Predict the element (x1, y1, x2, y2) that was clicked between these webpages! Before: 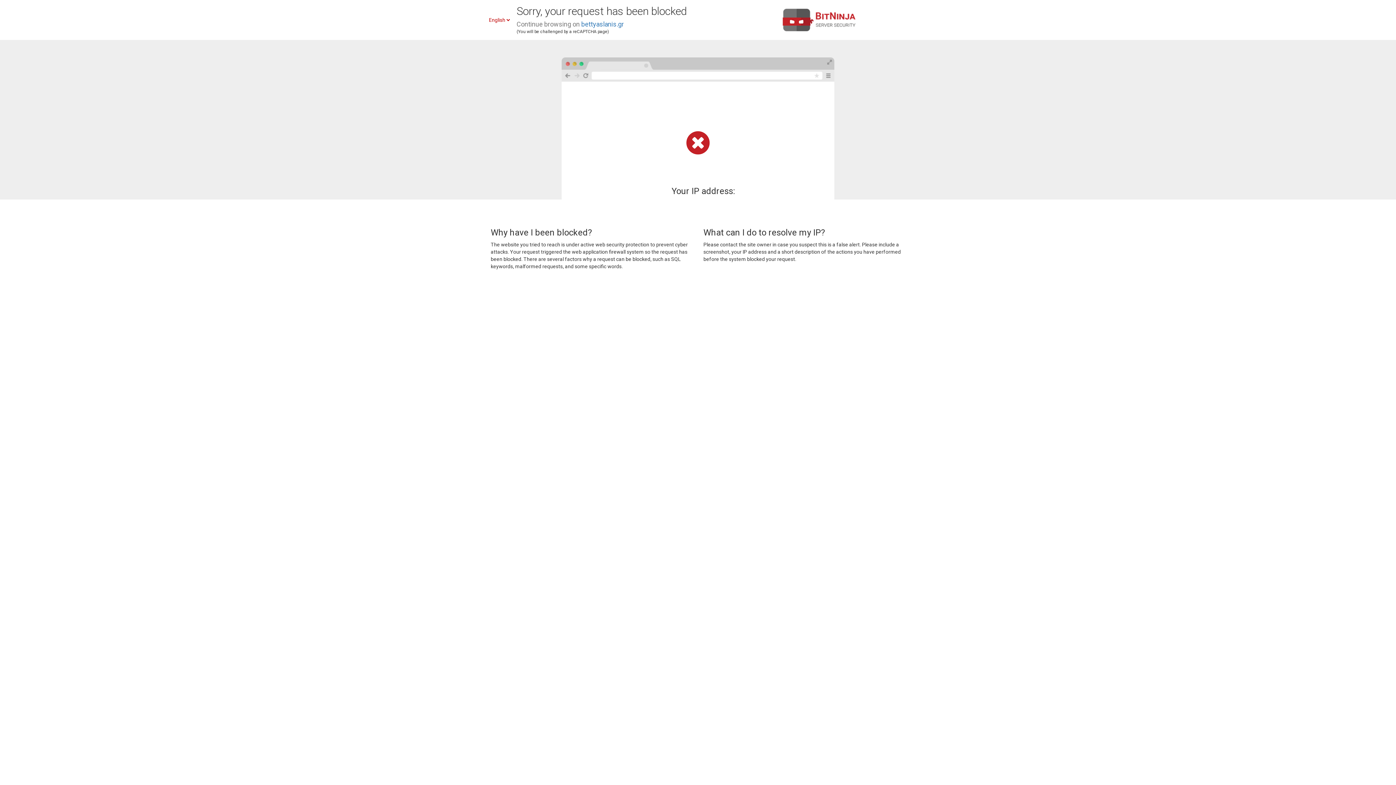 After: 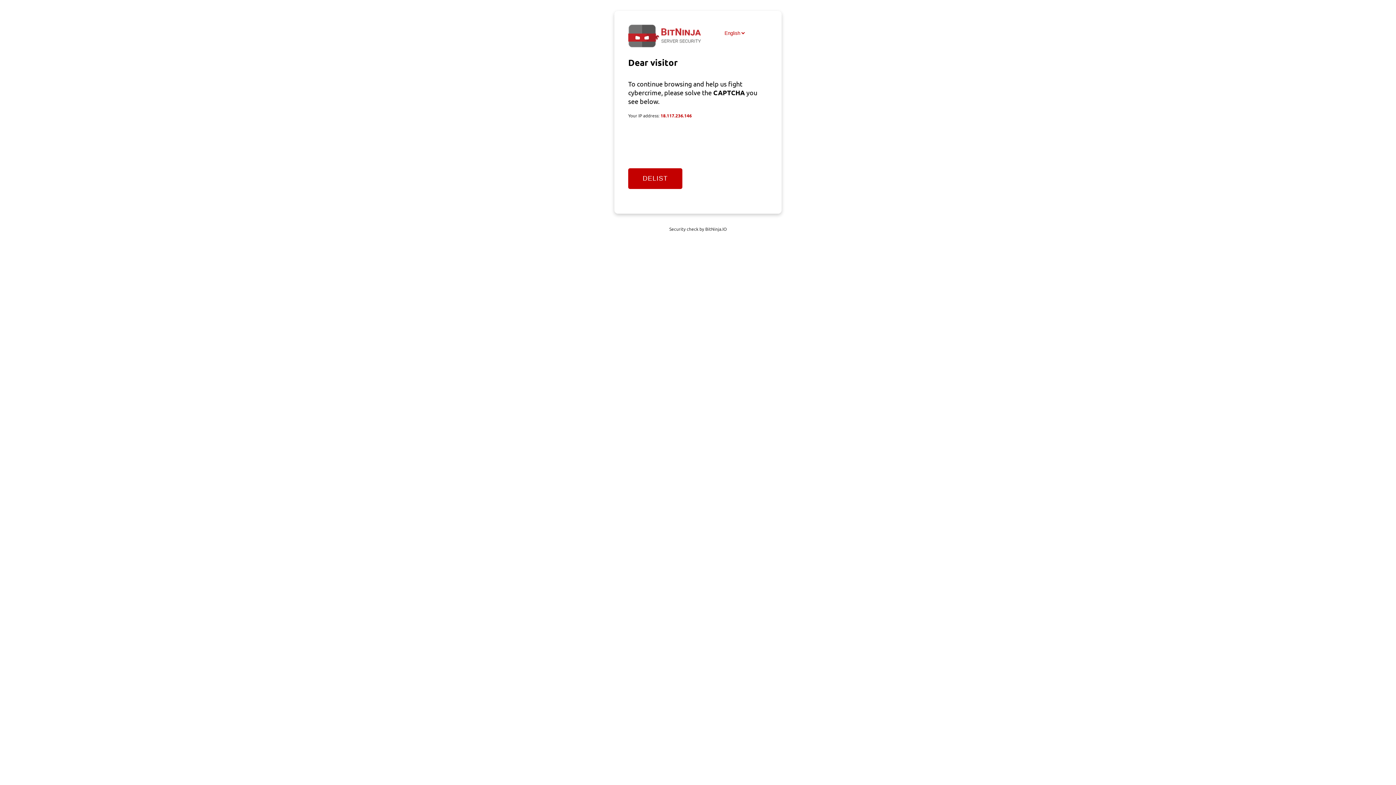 Action: label: bettyaslanis.gr bbox: (581, 20, 624, 28)